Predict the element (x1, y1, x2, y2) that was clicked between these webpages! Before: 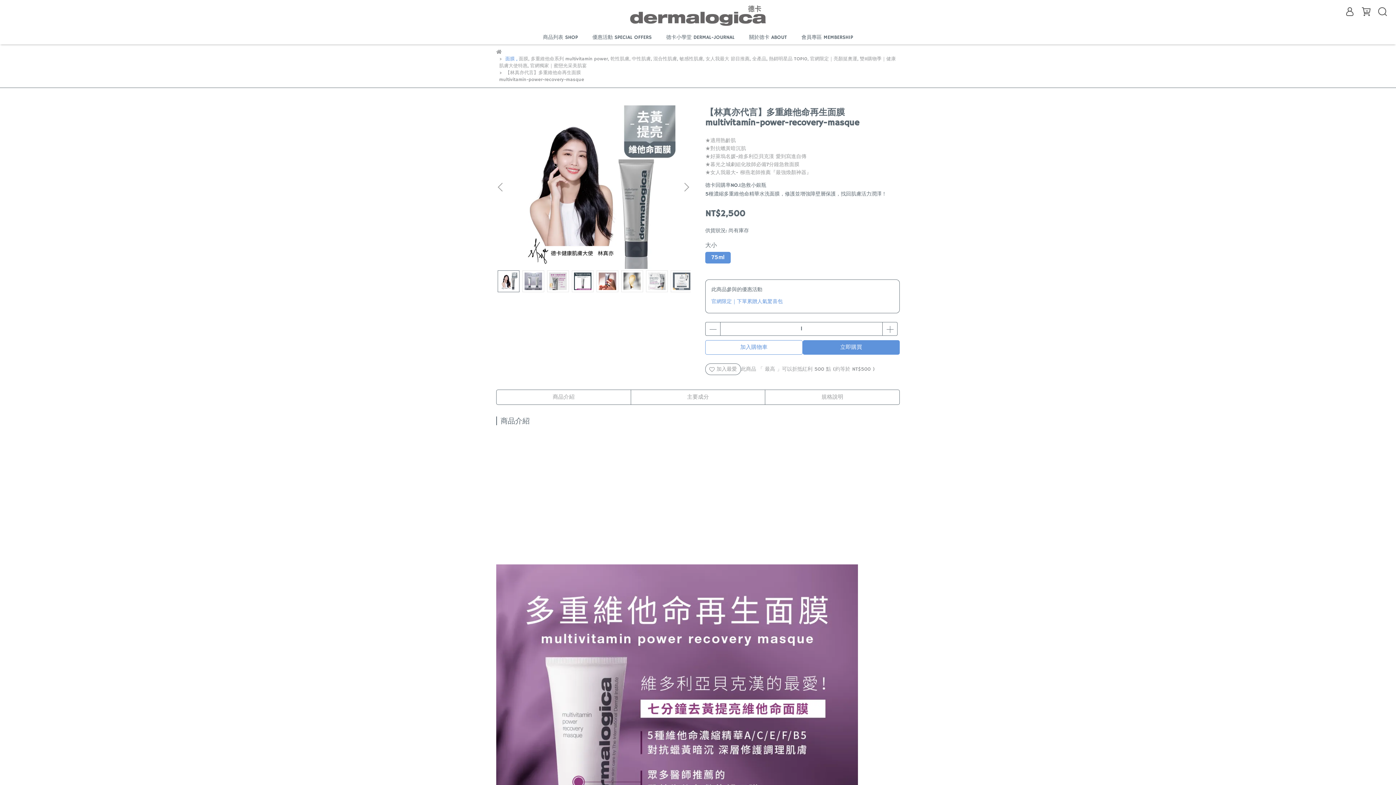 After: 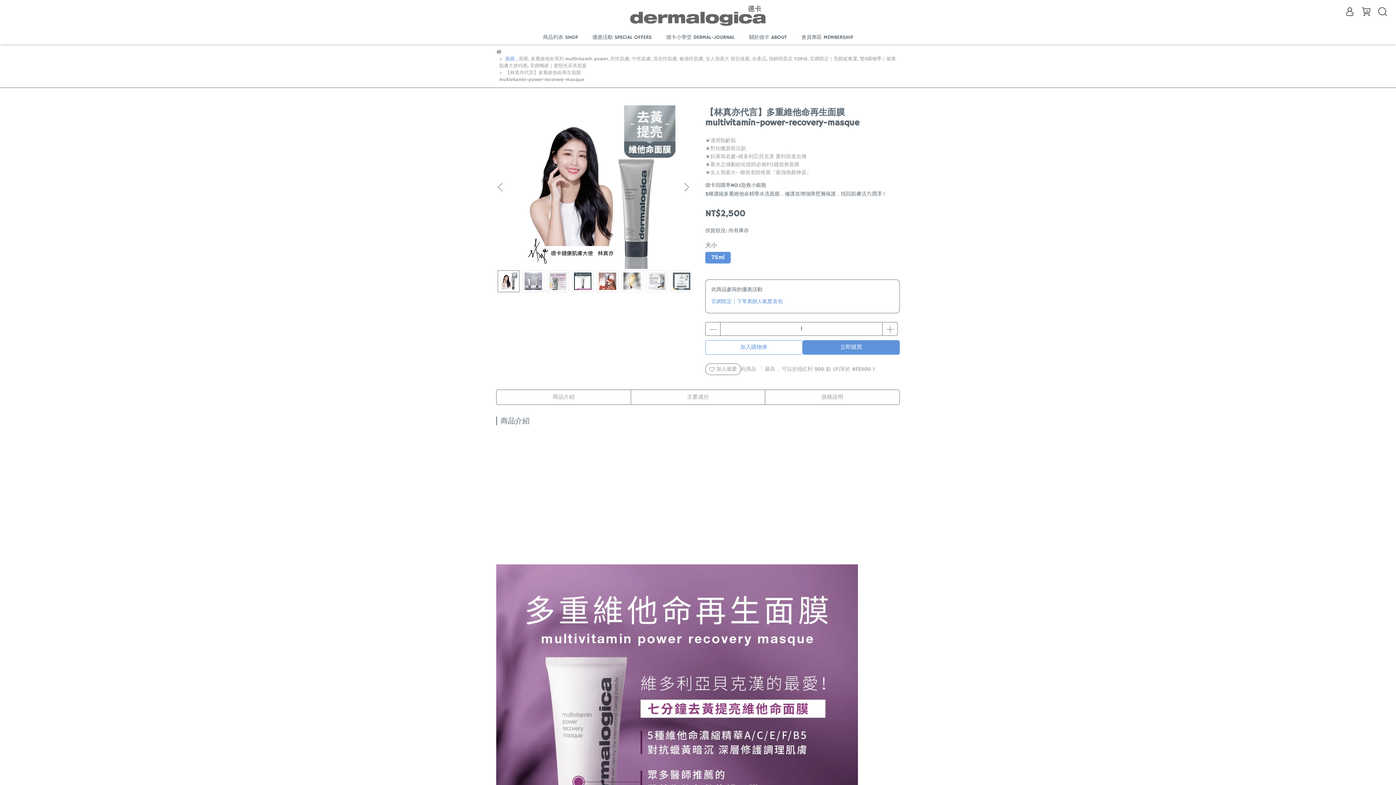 Action: bbox: (505, 56, 518, 62) label: 面膜 , 